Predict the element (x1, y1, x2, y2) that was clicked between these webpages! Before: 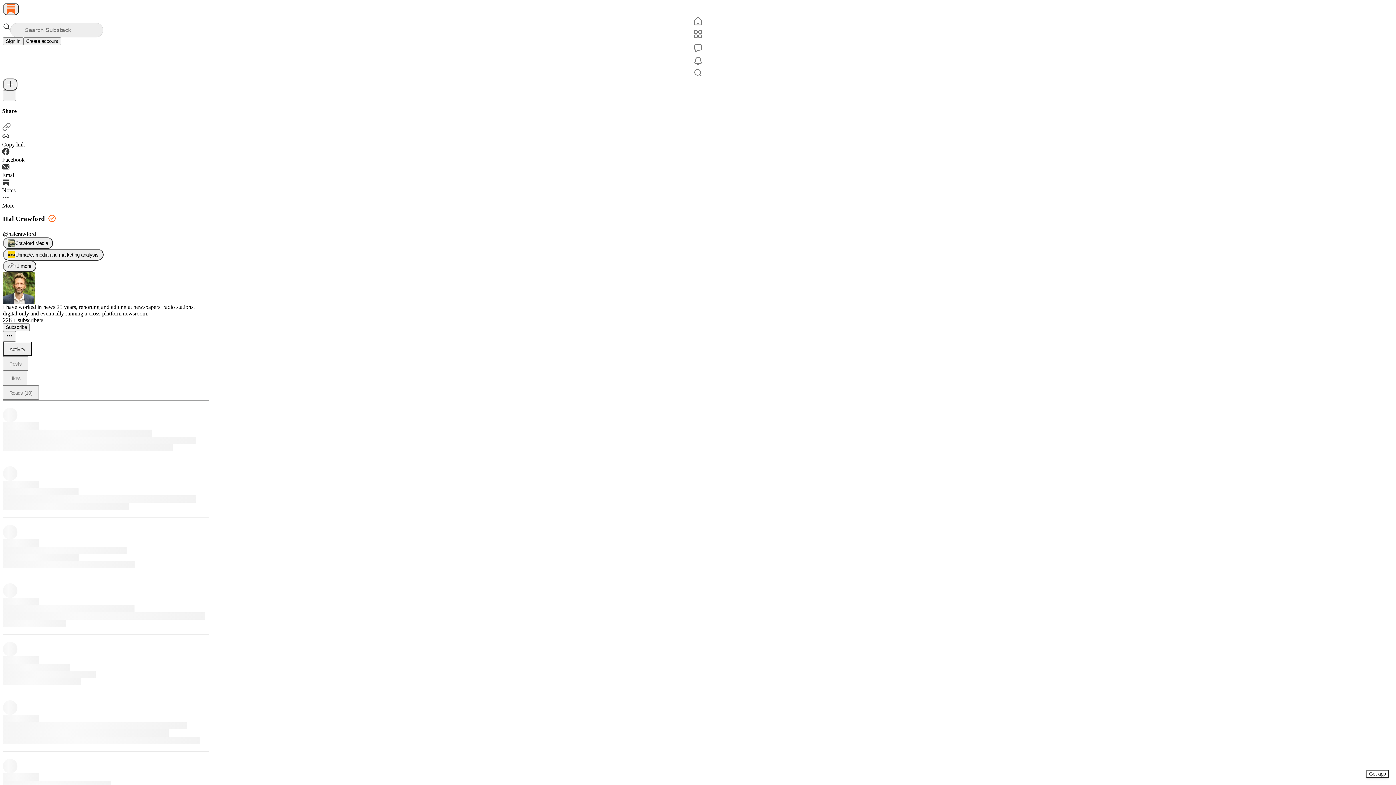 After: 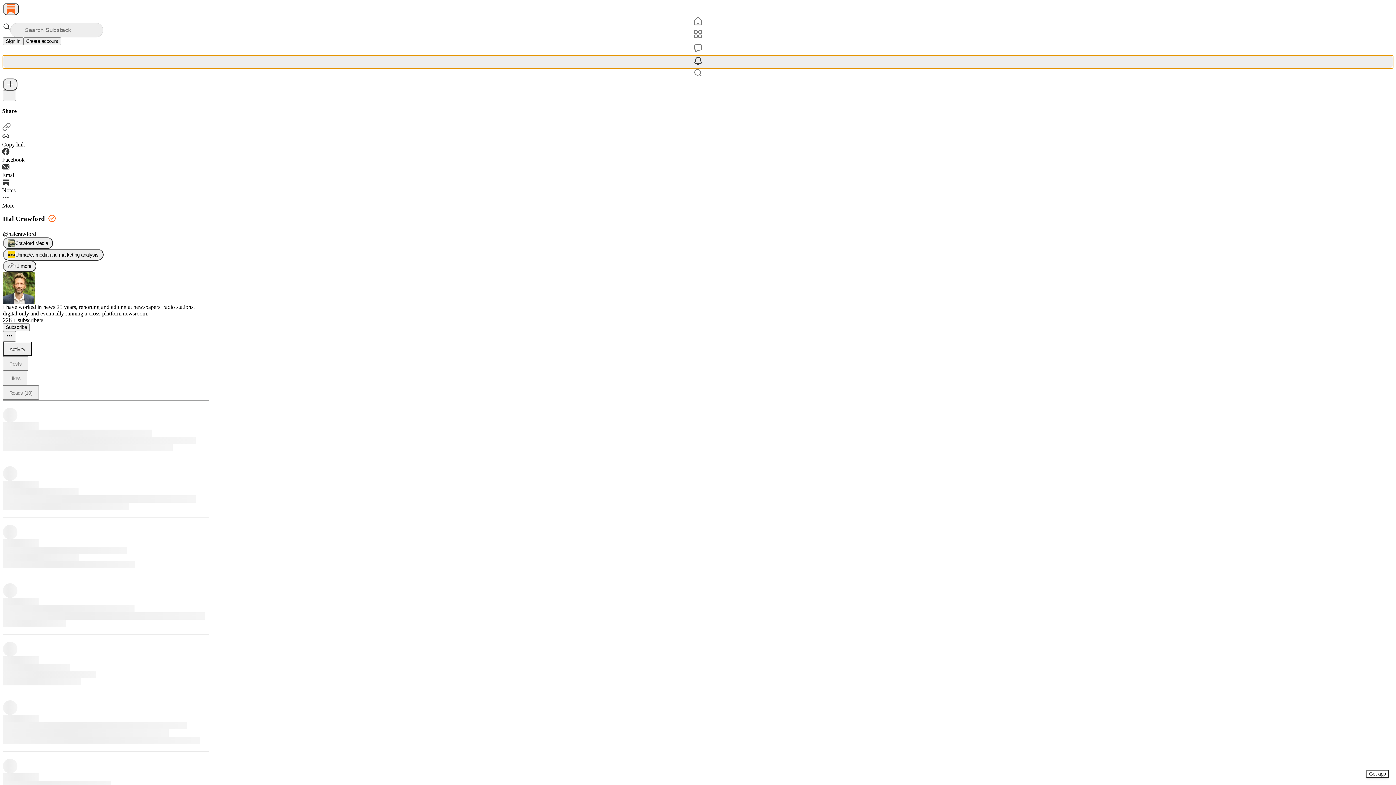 Action: bbox: (2, 55, 1393, 68) label: Activity